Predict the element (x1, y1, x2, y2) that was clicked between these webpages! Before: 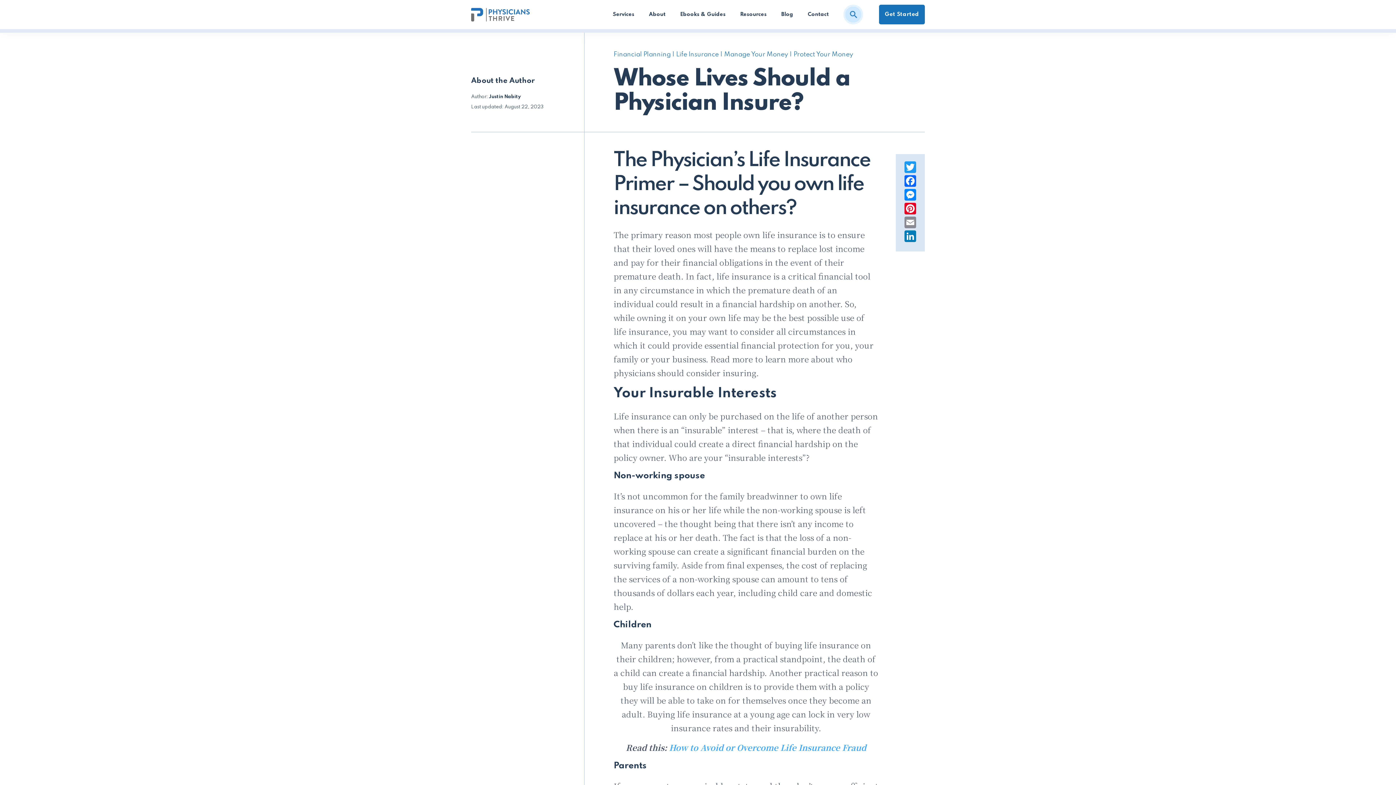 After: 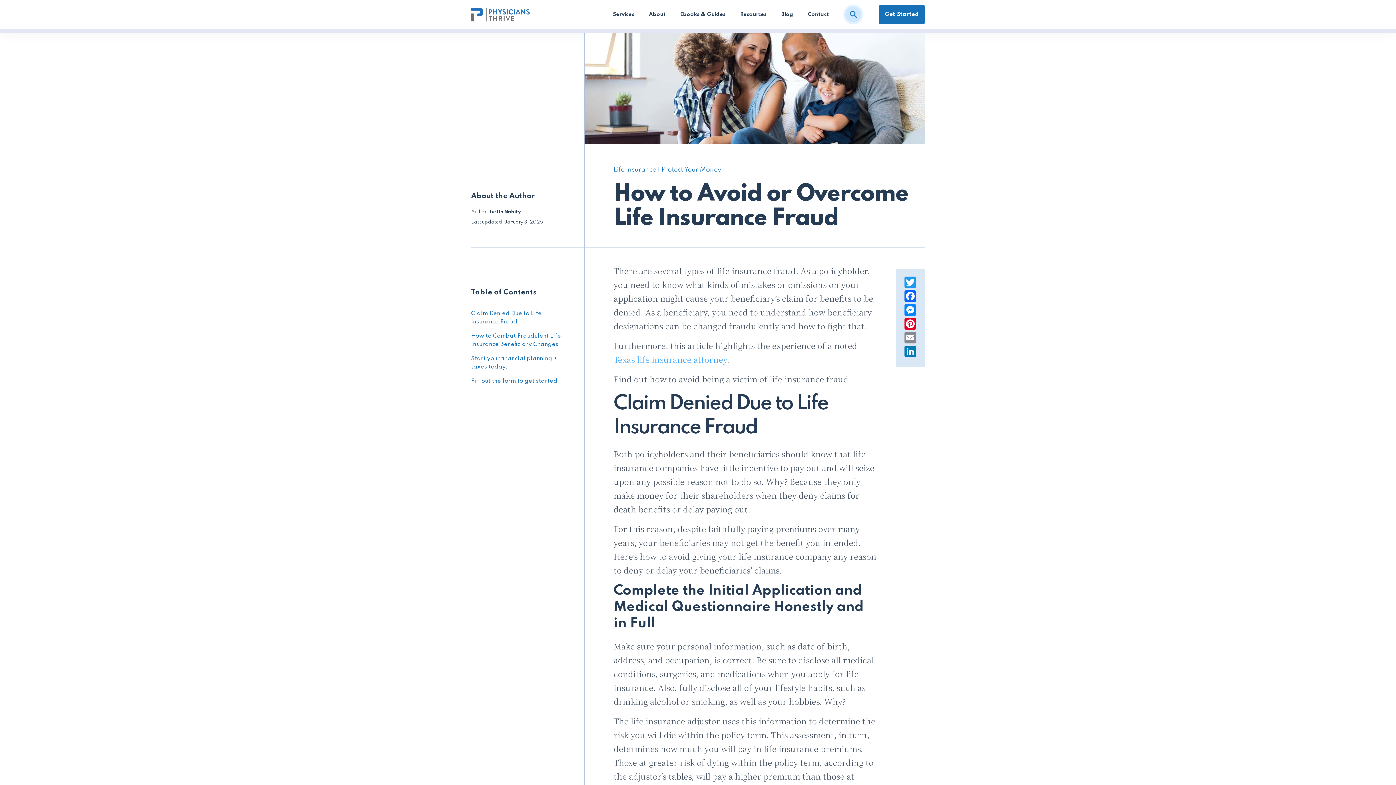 Action: label: How to Avoid or Overcome Life Insurance Fraud bbox: (669, 742, 866, 753)